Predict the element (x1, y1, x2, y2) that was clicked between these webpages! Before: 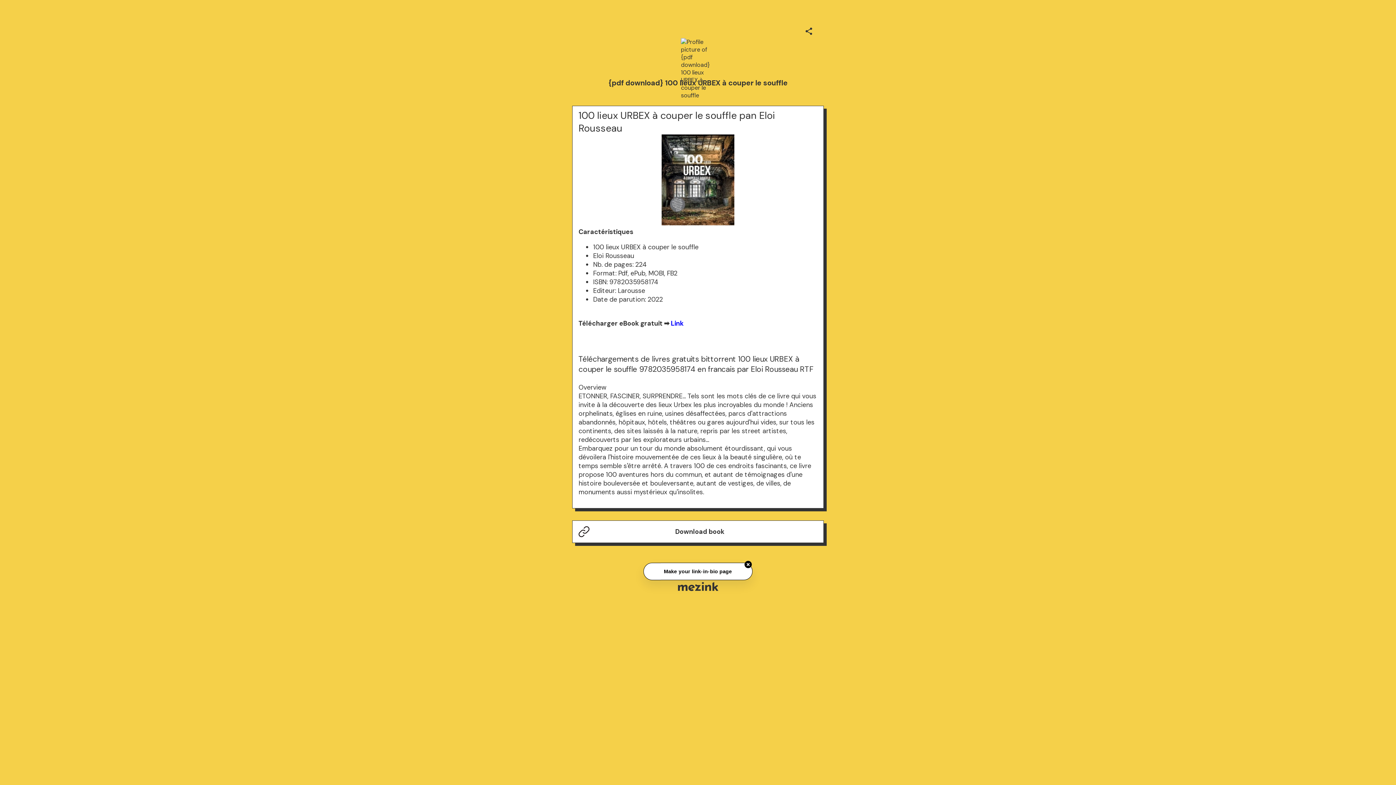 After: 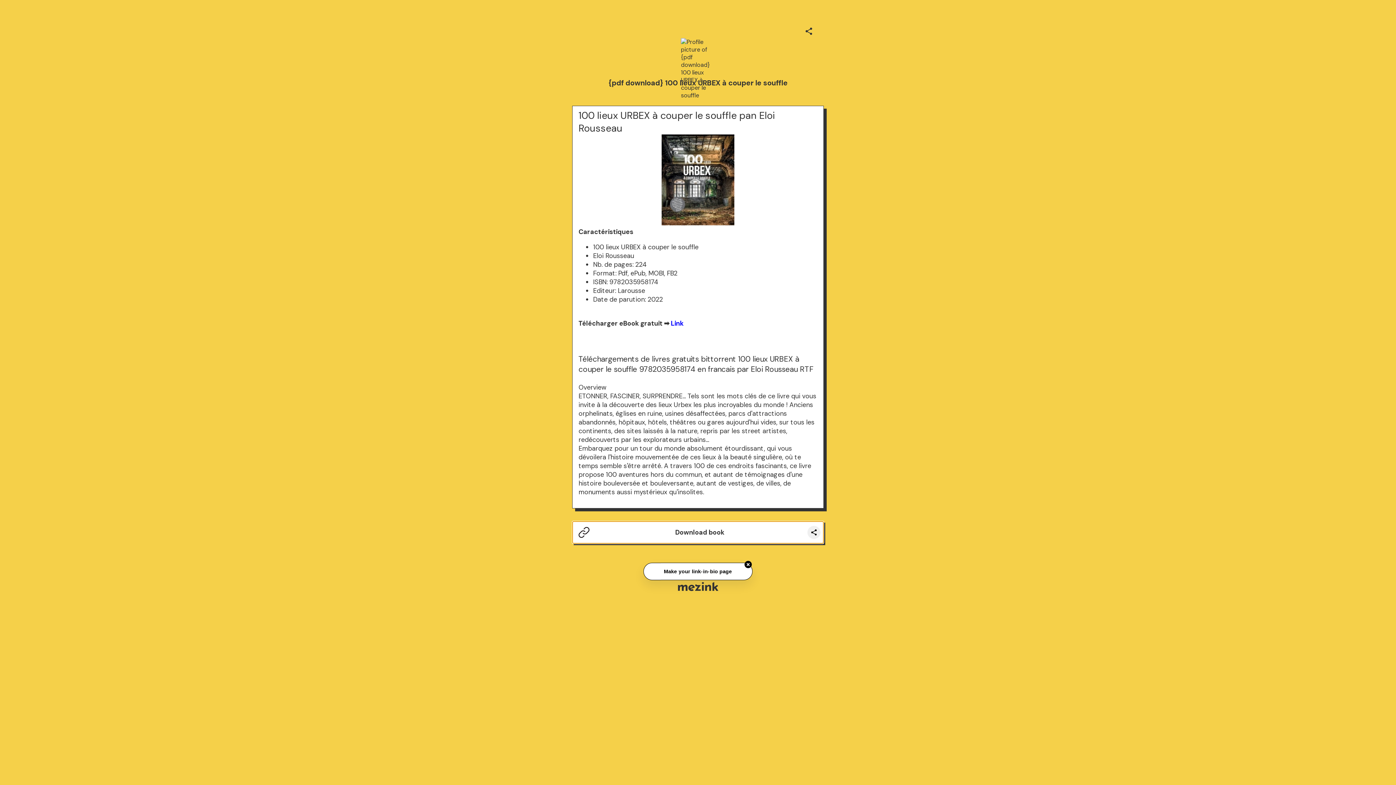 Action: label: Download book bbox: (572, 521, 823, 542)